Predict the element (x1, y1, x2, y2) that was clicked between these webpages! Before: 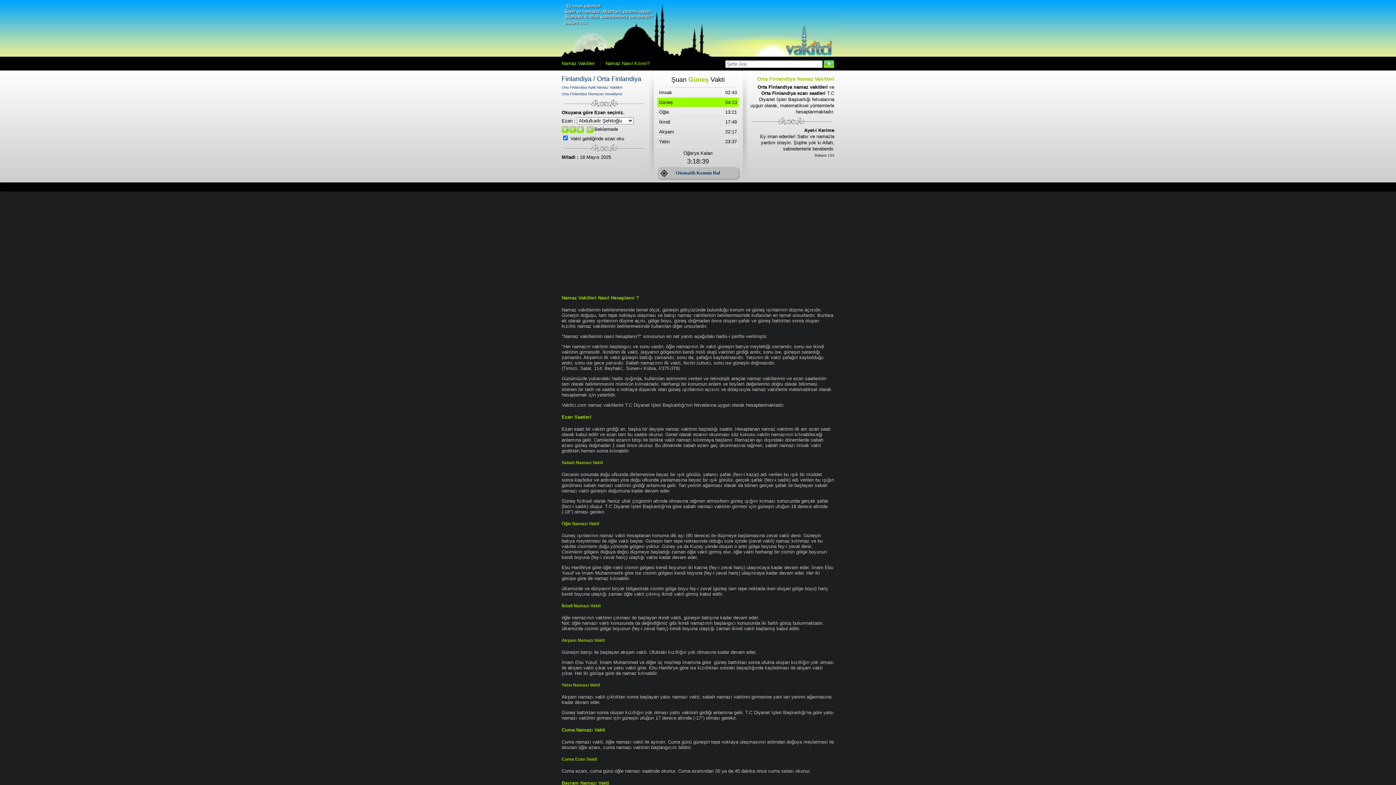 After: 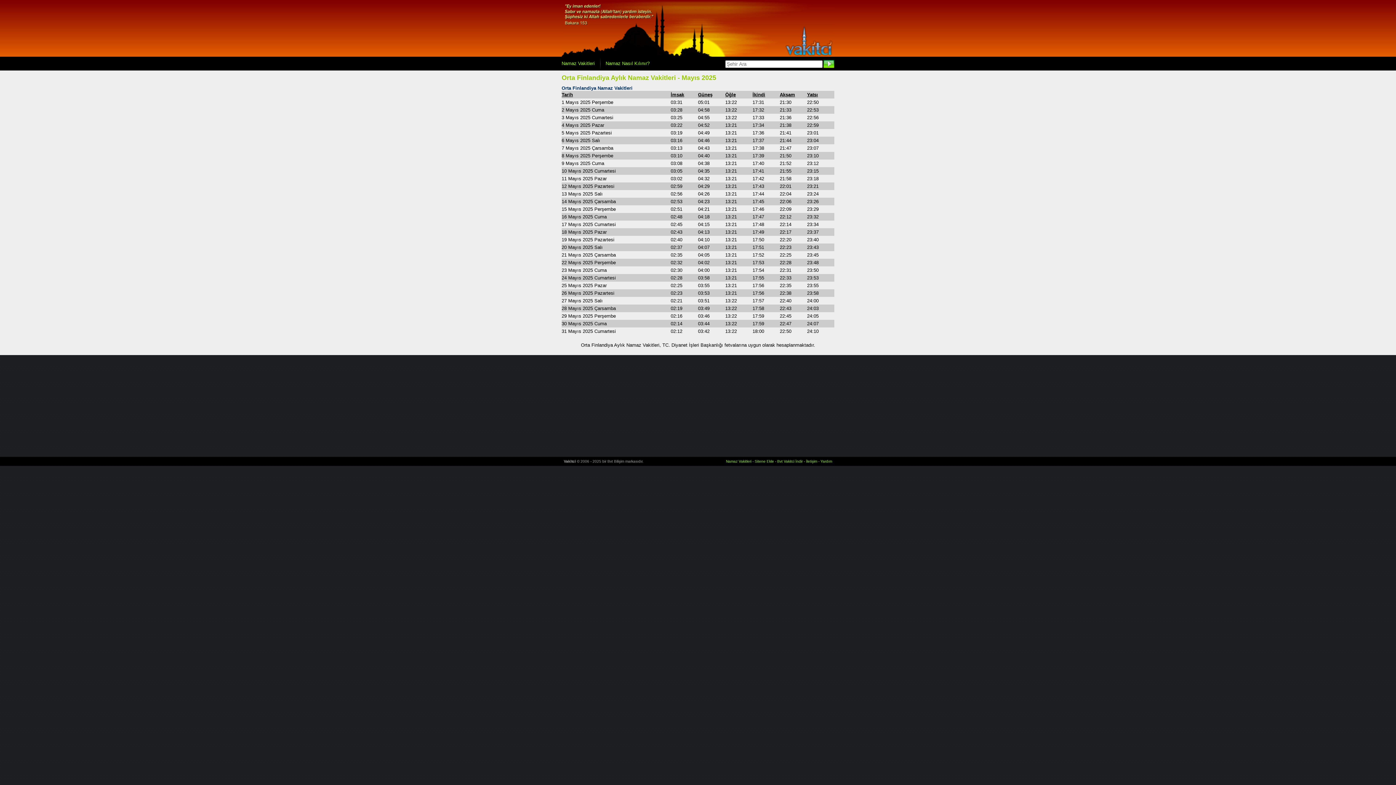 Action: bbox: (561, 85, 622, 89) label: Orta Finlandiya Aylık Namaz Vakitleri